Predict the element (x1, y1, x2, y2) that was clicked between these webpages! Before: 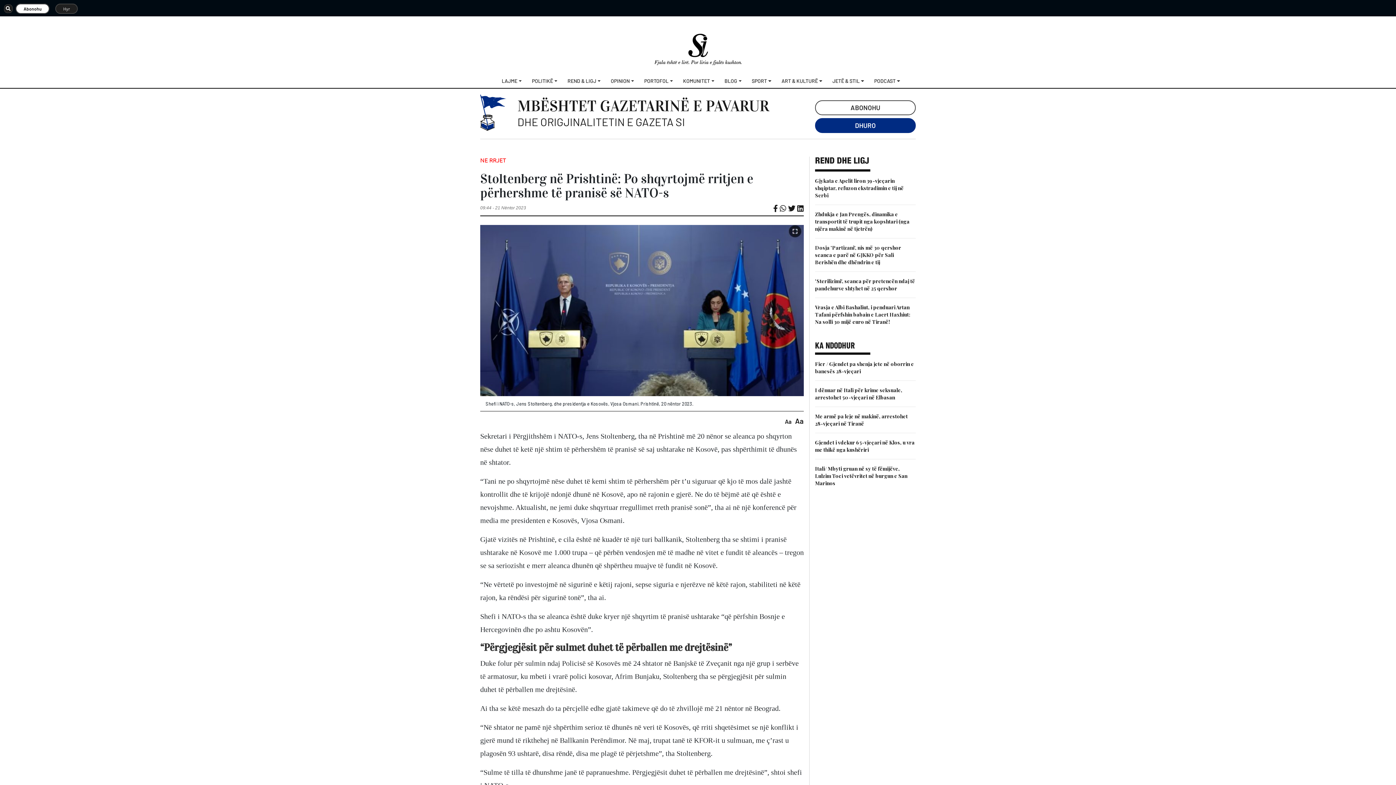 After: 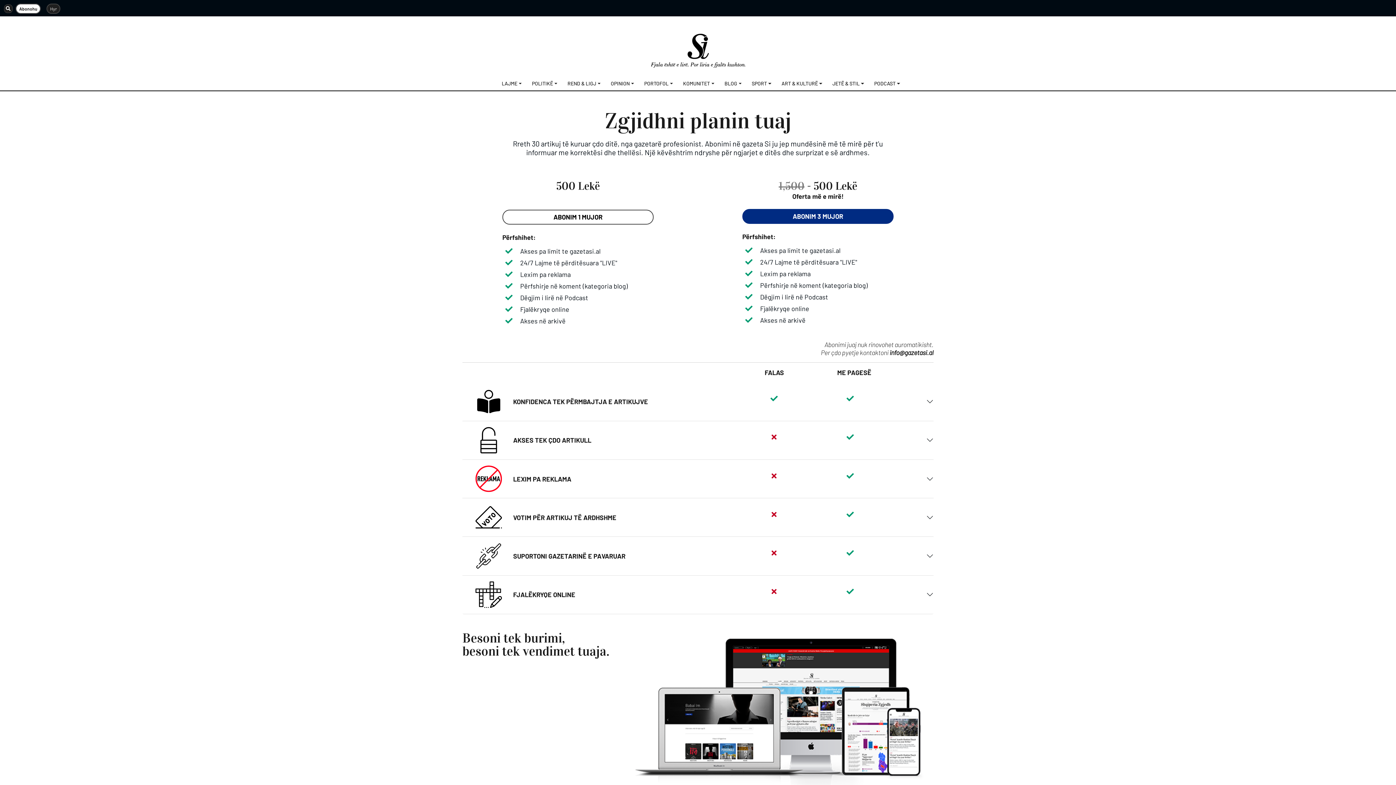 Action: label: Abonohu bbox: (15, 3, 49, 13)